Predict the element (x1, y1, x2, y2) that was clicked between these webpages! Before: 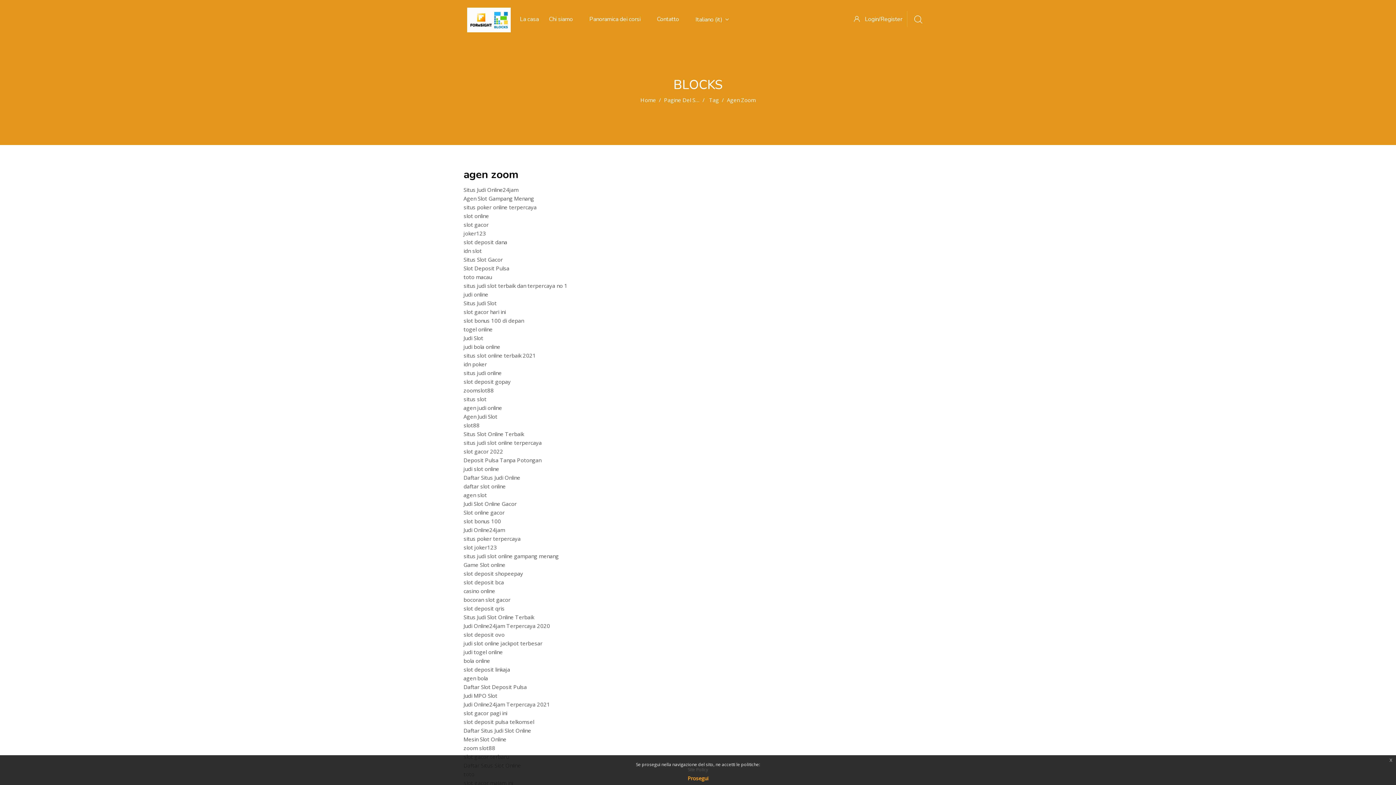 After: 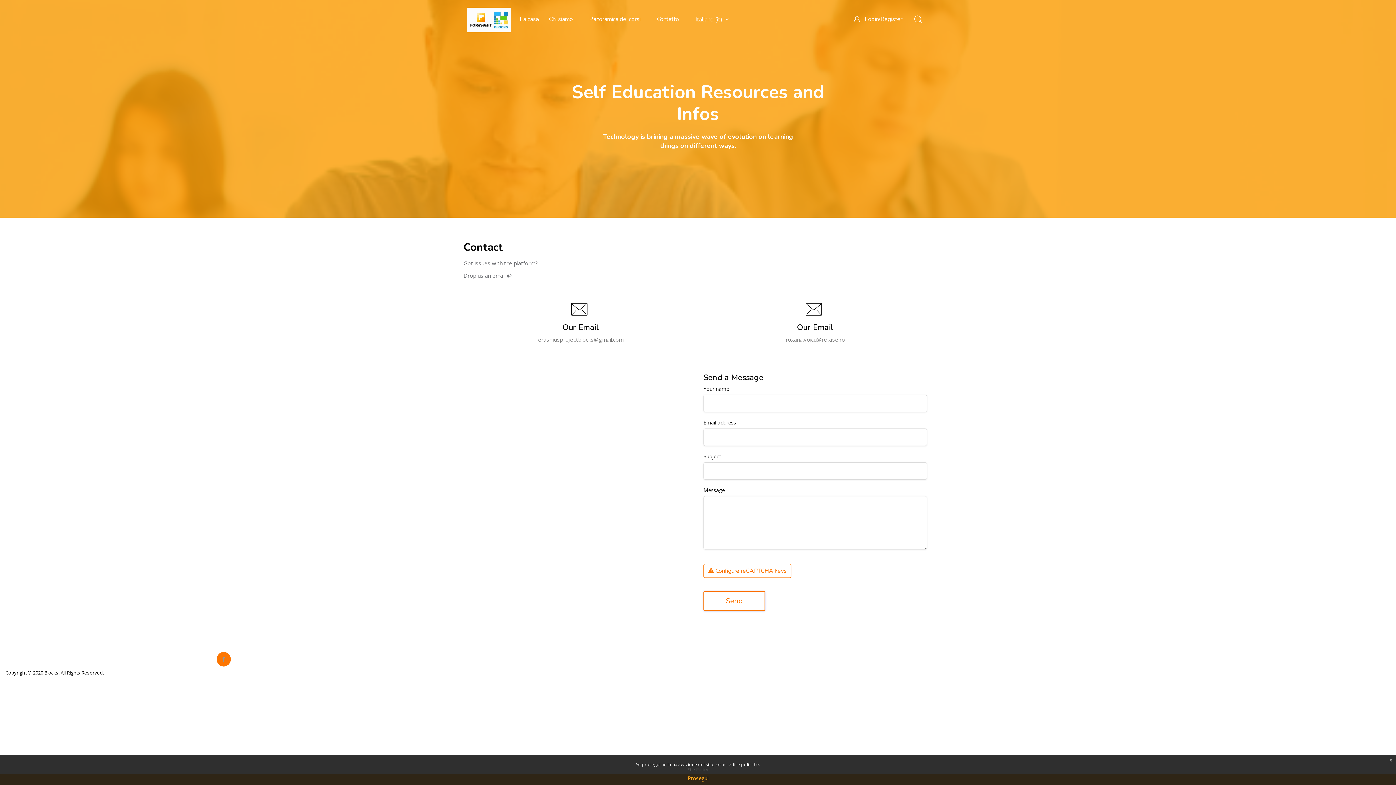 Action: label: Contatto bbox: (653, 3, 692, 34)